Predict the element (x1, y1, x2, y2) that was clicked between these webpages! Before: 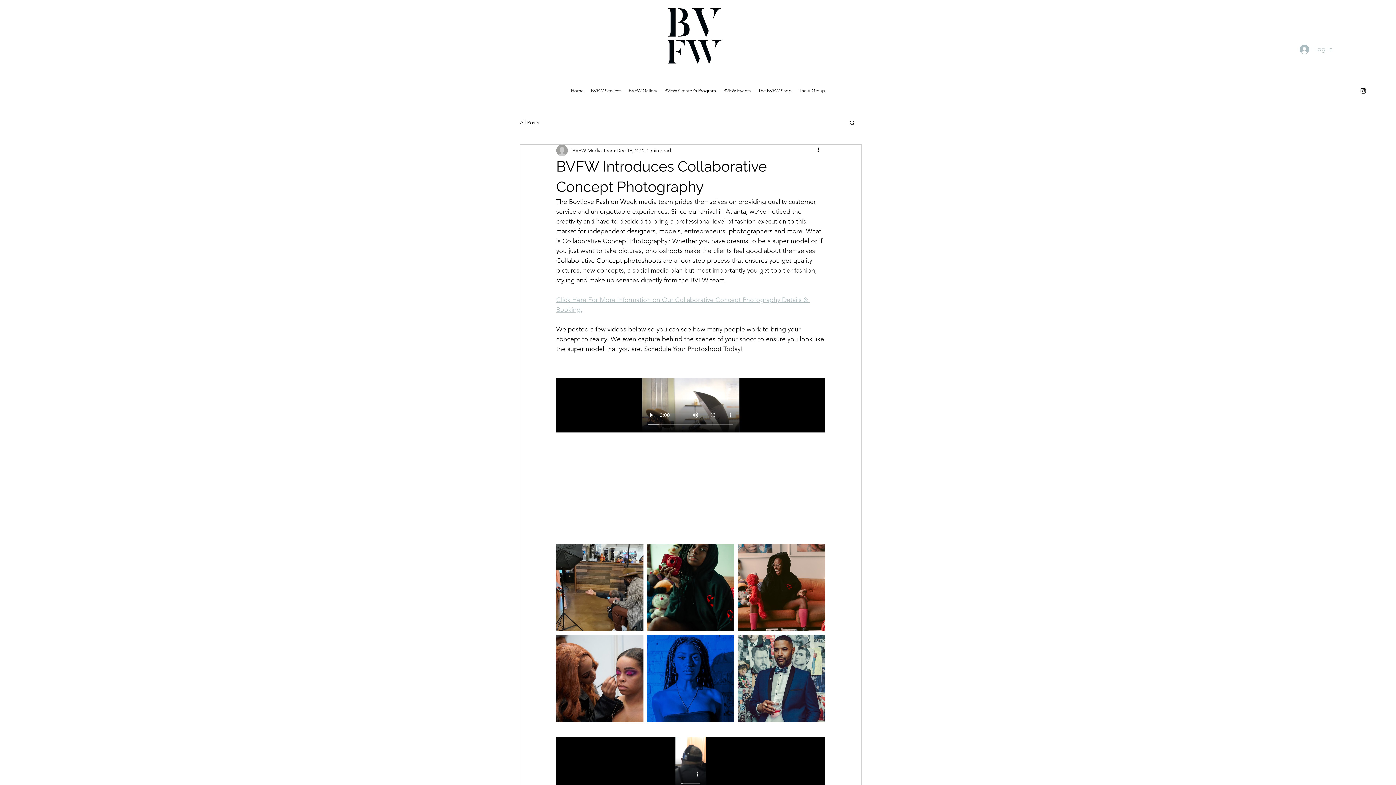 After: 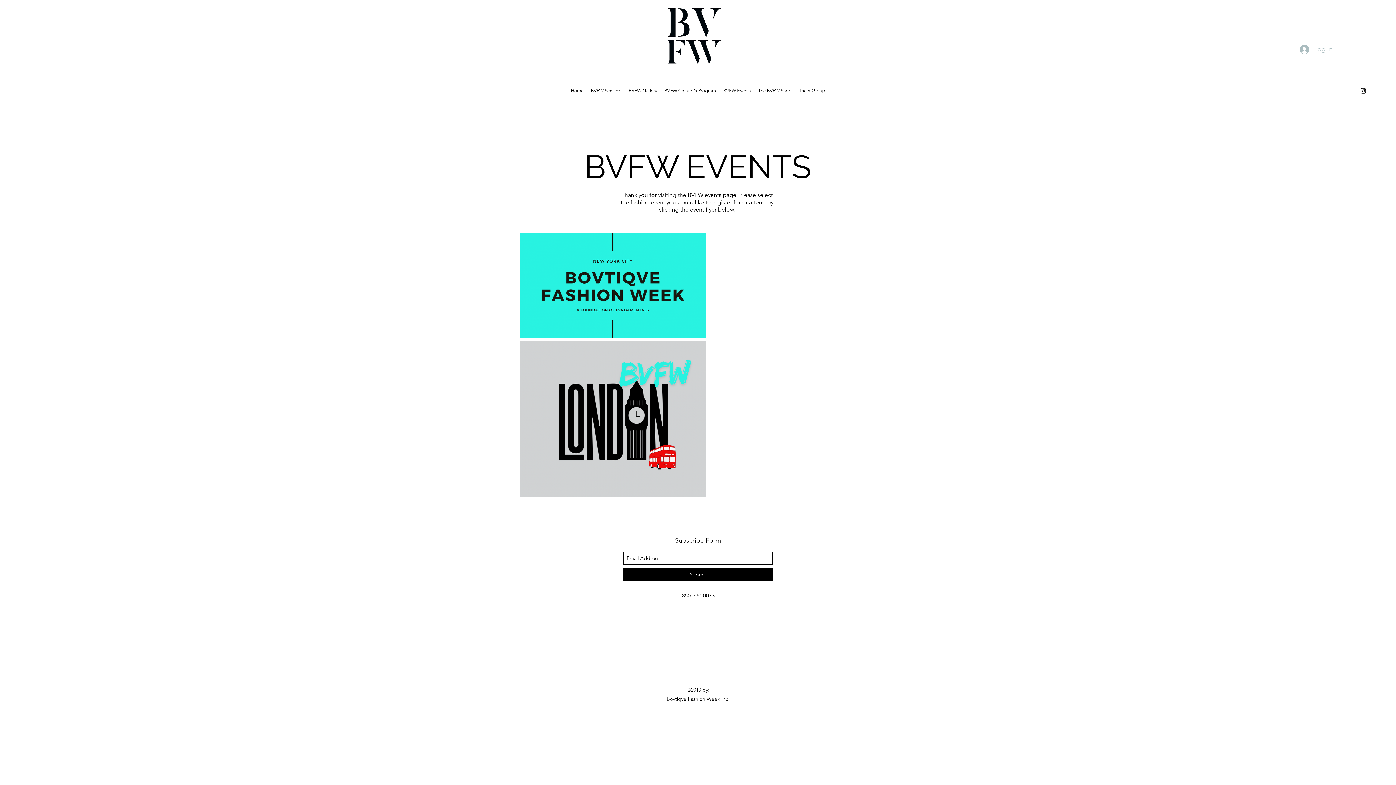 Action: bbox: (719, 85, 754, 96) label: BVFW Events